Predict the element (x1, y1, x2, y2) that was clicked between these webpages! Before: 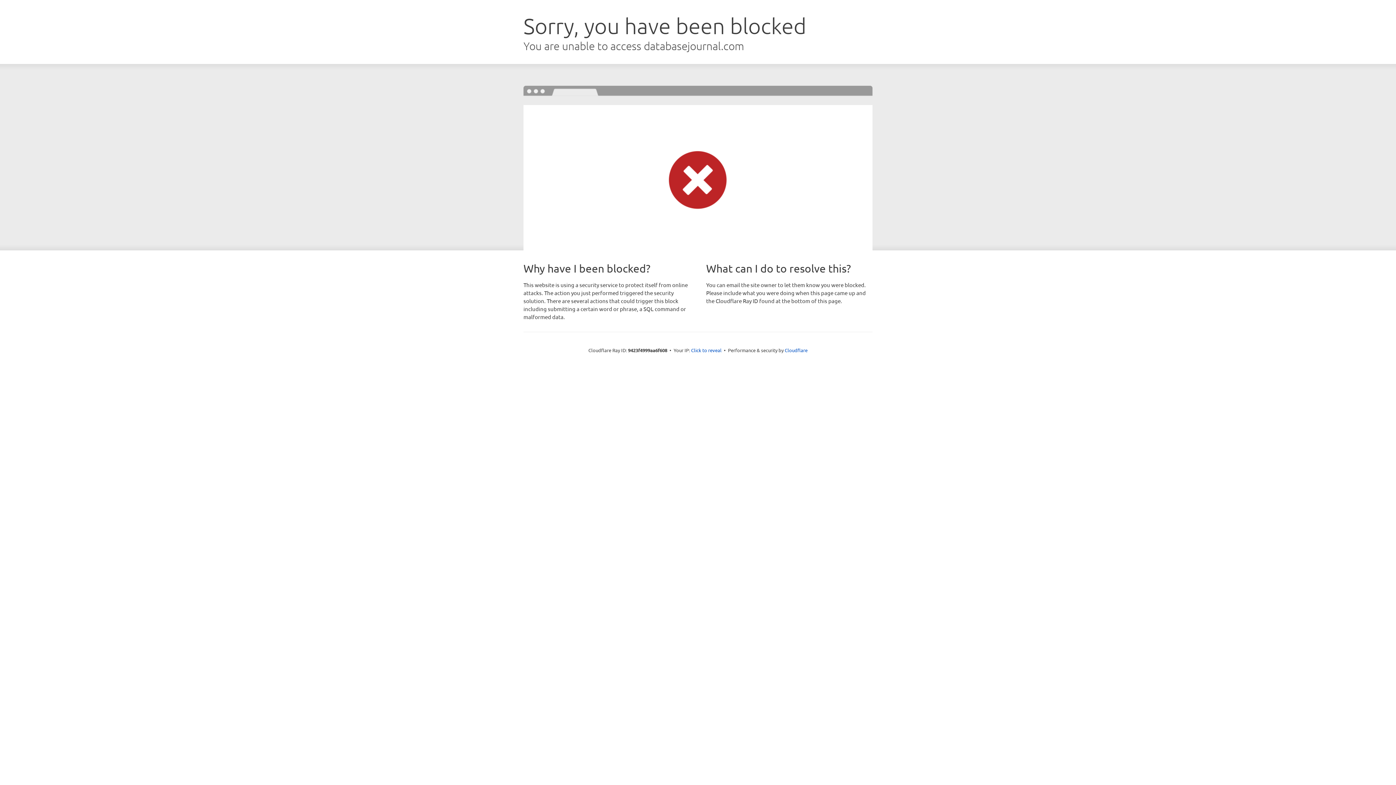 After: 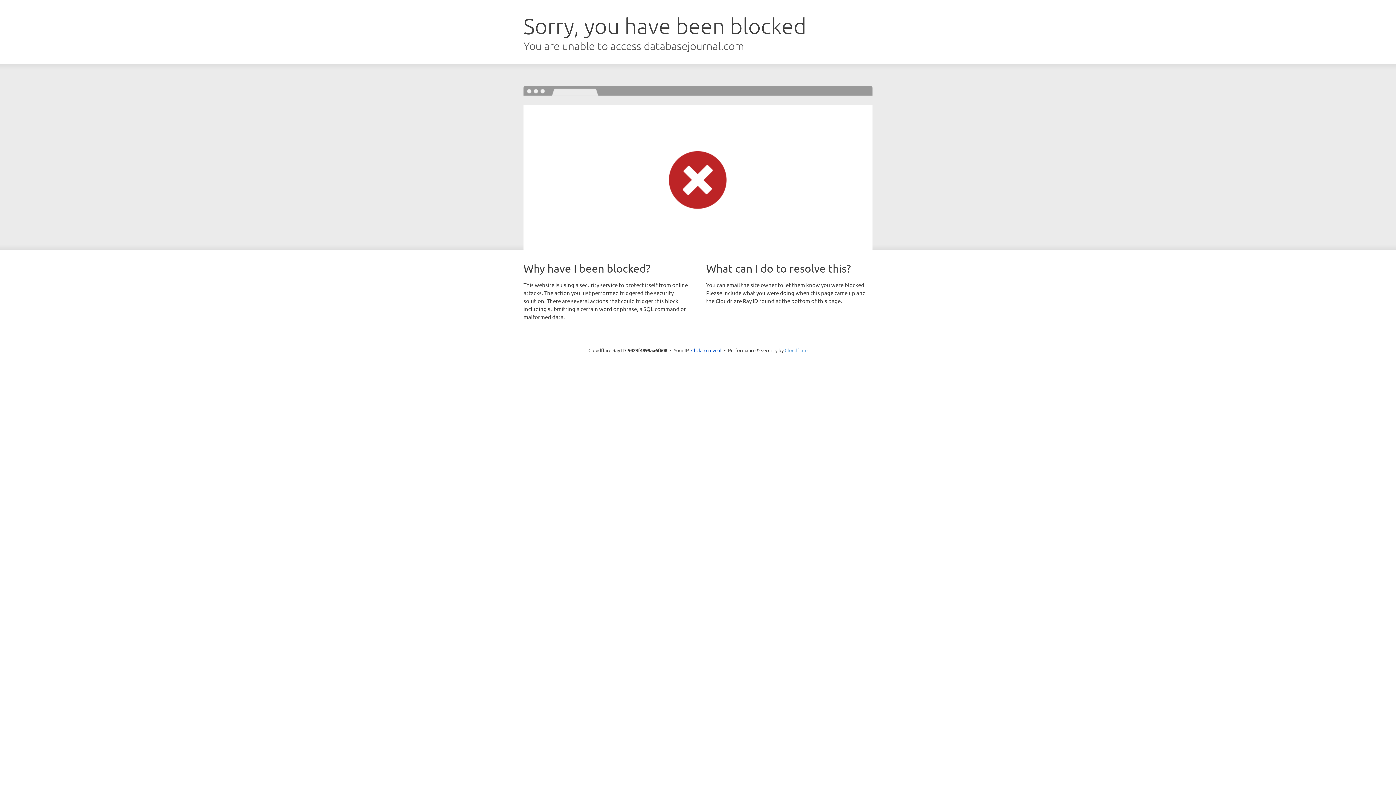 Action: label: Cloudflare bbox: (784, 347, 807, 353)